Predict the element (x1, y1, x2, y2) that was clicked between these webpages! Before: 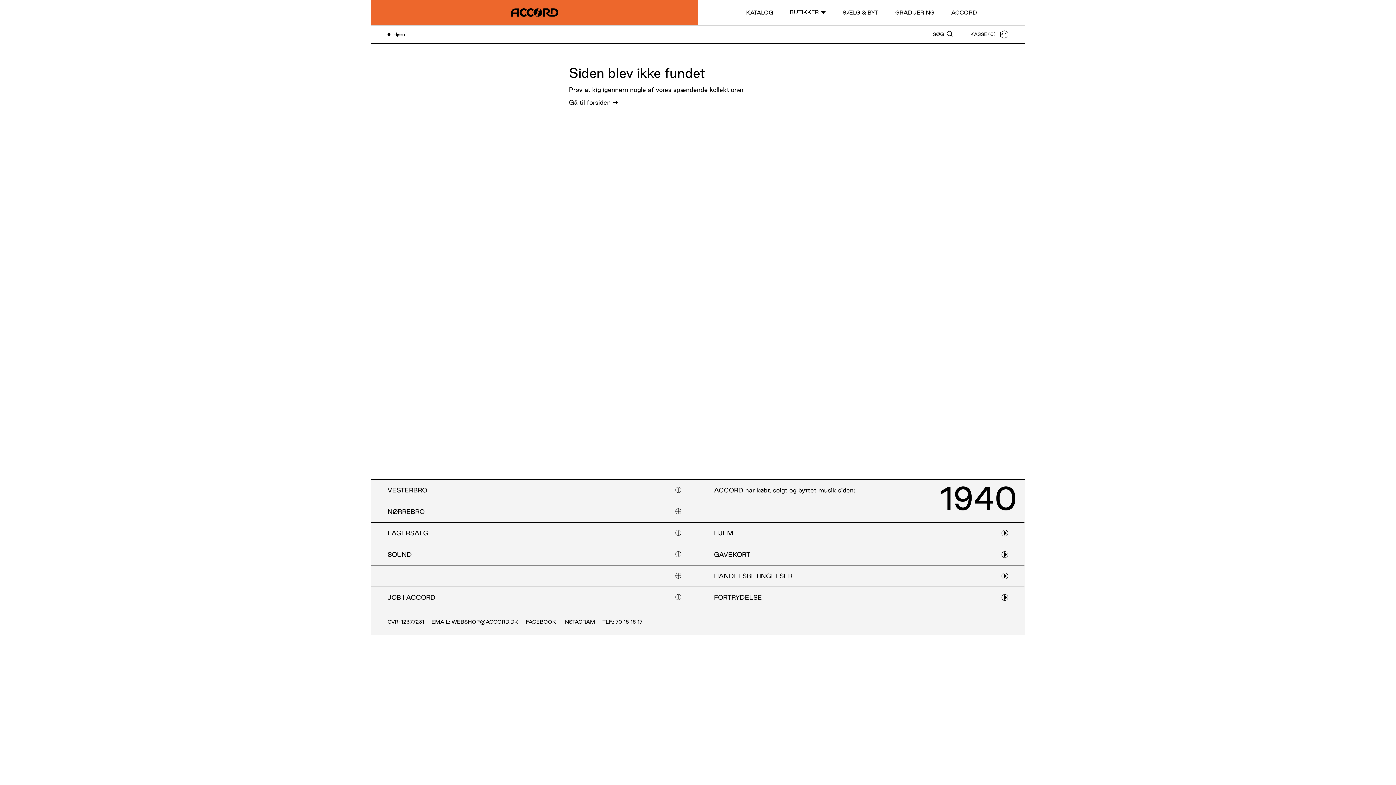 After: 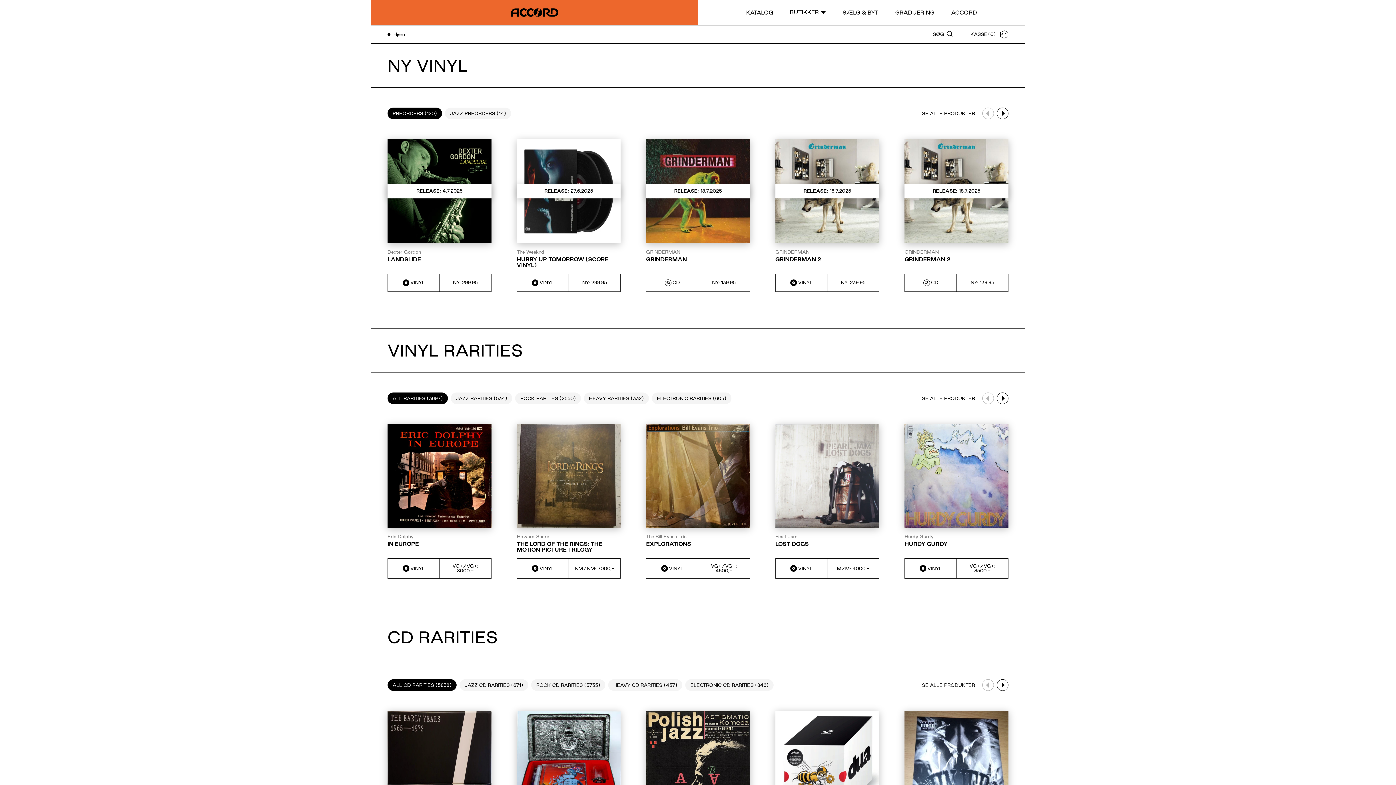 Action: bbox: (393, 31, 405, 36) label: Hjem